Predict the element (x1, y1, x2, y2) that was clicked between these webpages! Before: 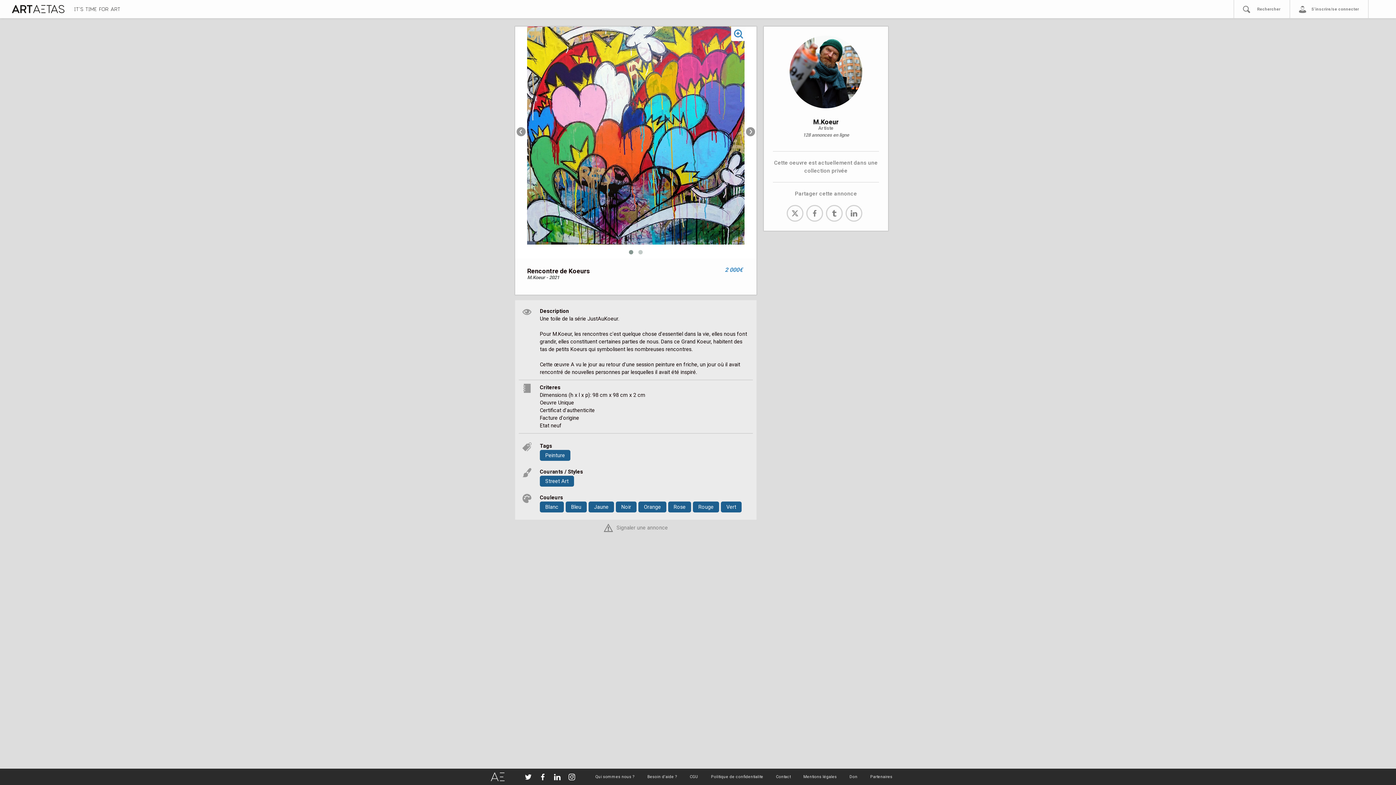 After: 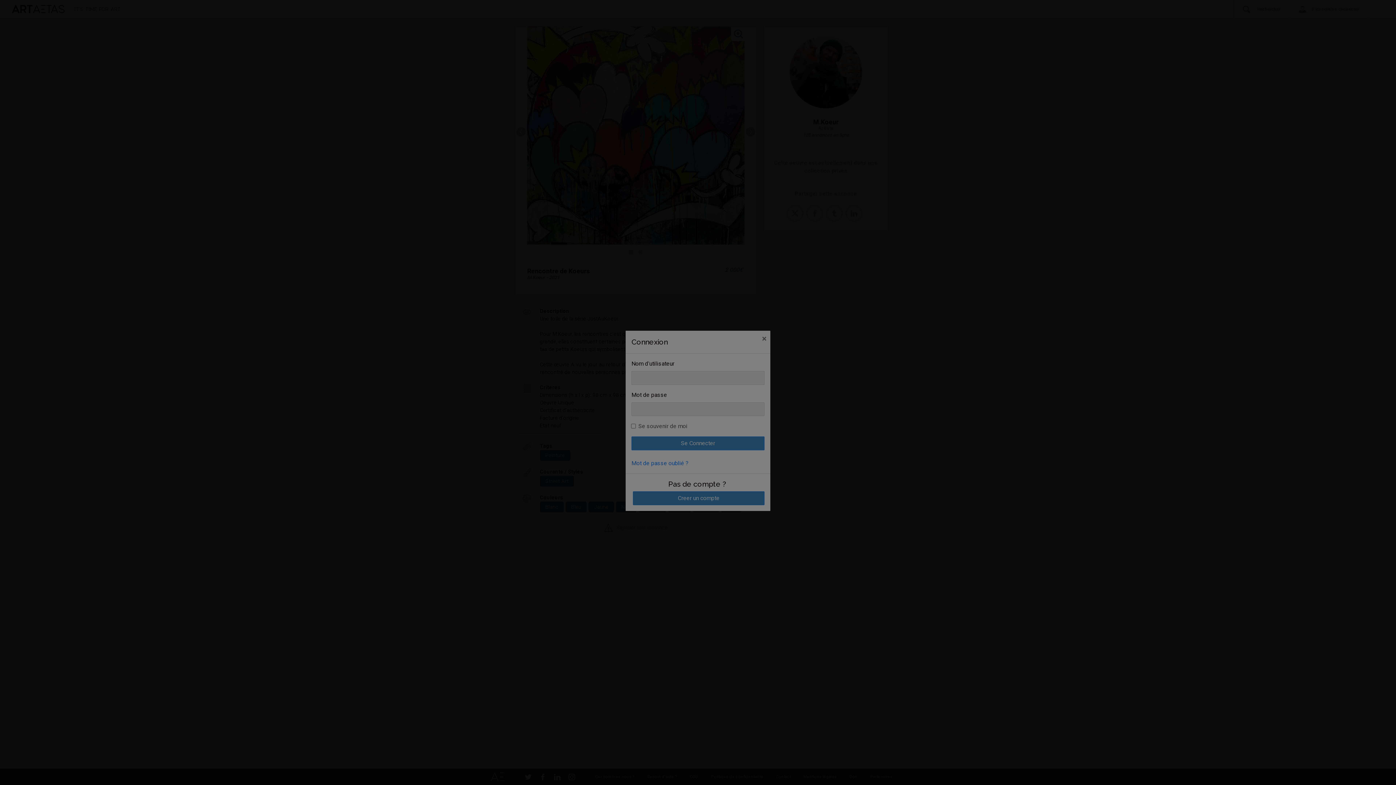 Action: bbox: (1308, 0, 1362, 18) label: S'inscrire/se connecter